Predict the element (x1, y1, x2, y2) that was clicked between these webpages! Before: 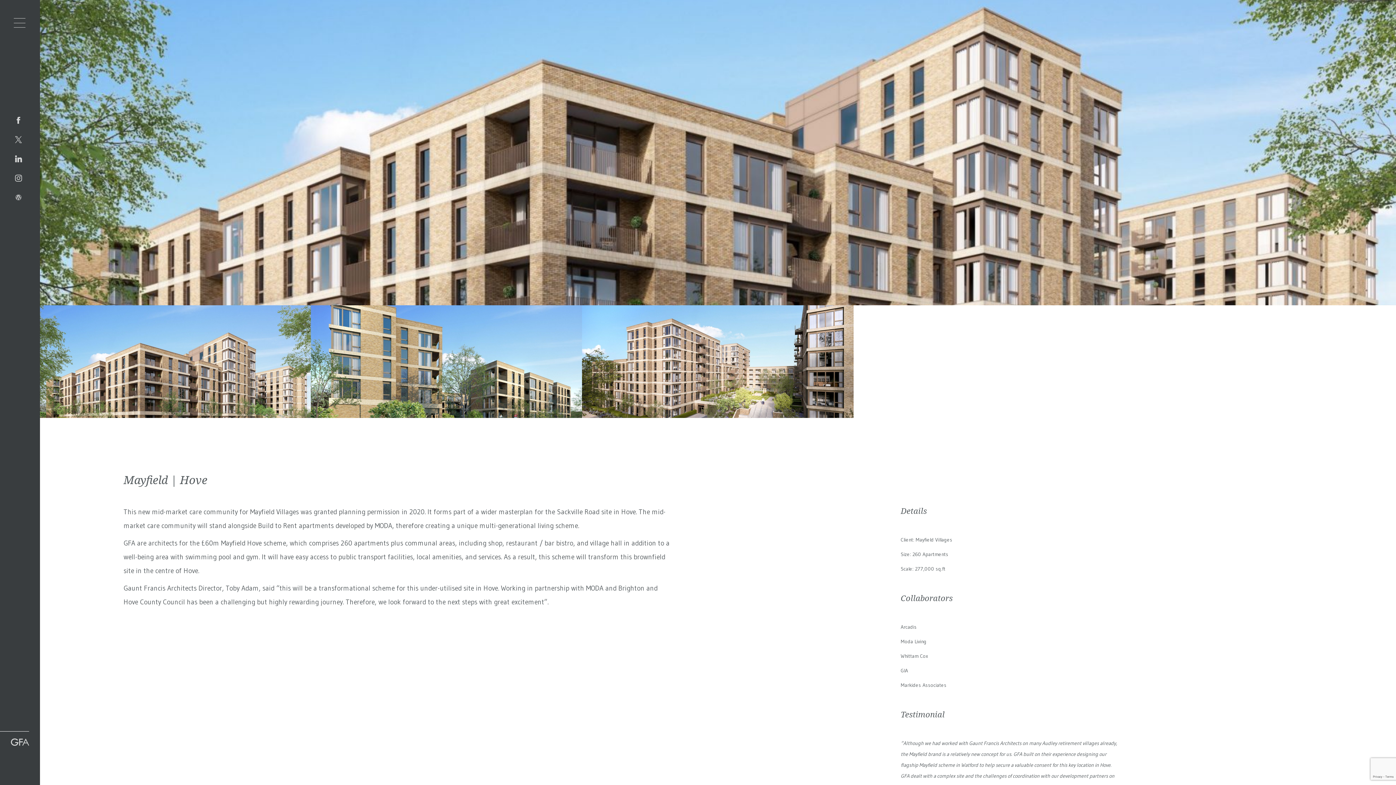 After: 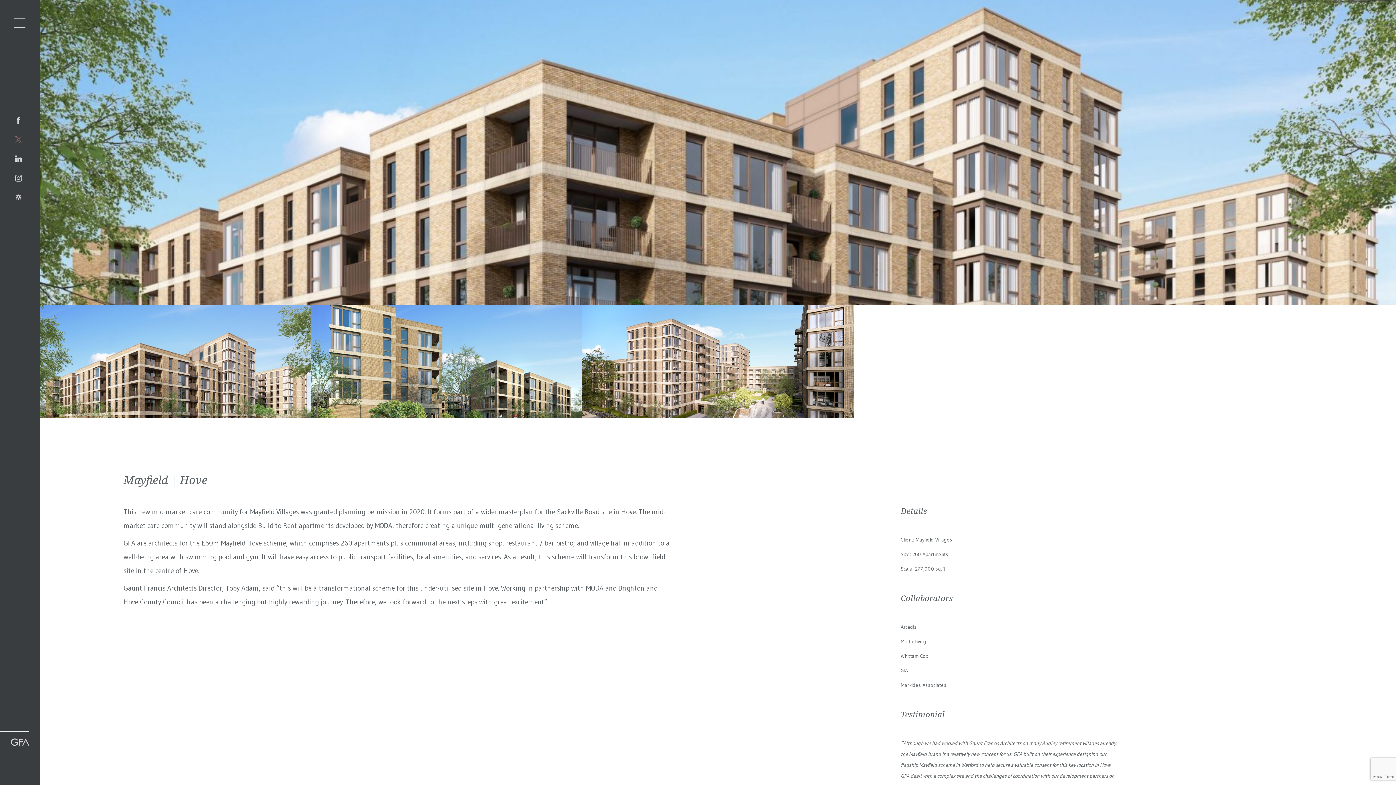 Action: bbox: (15, 136, 21, 142)